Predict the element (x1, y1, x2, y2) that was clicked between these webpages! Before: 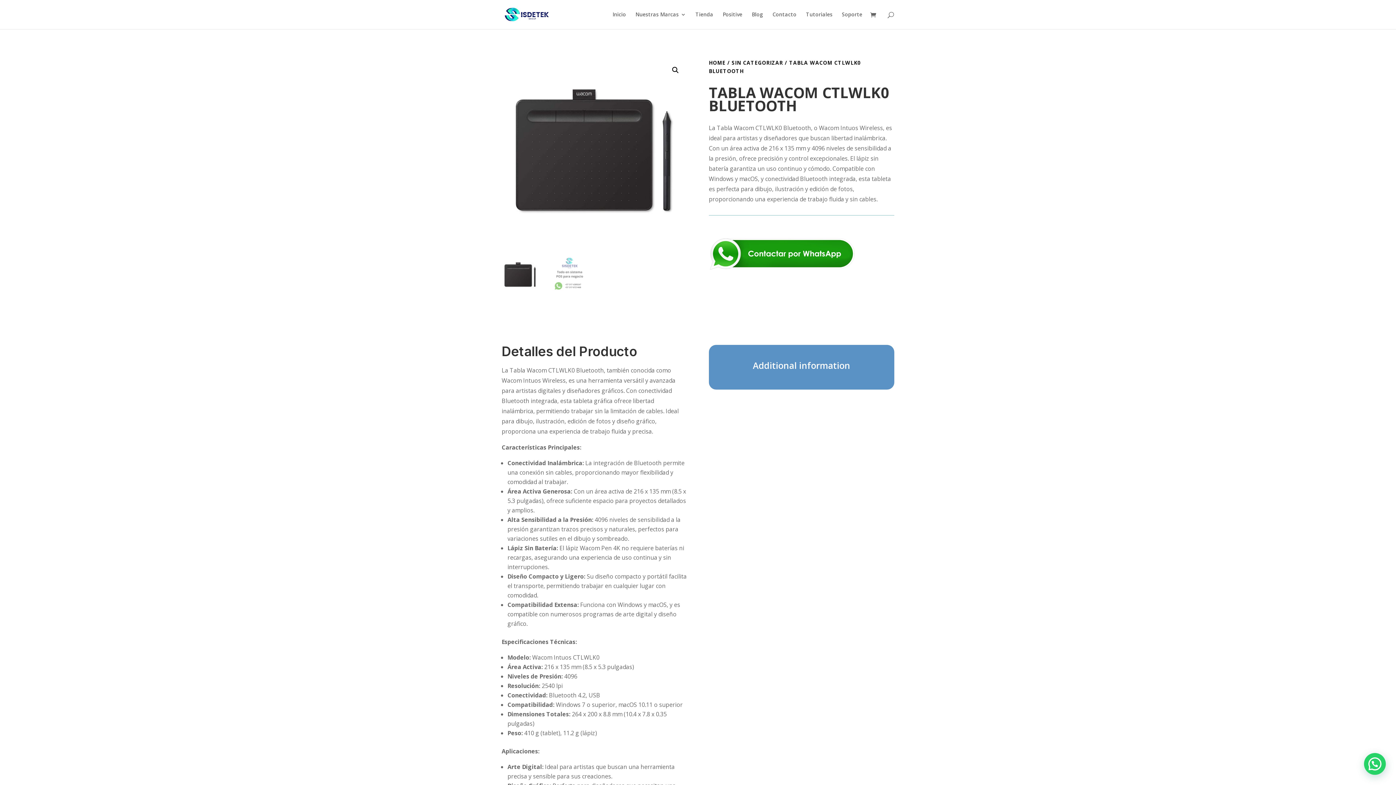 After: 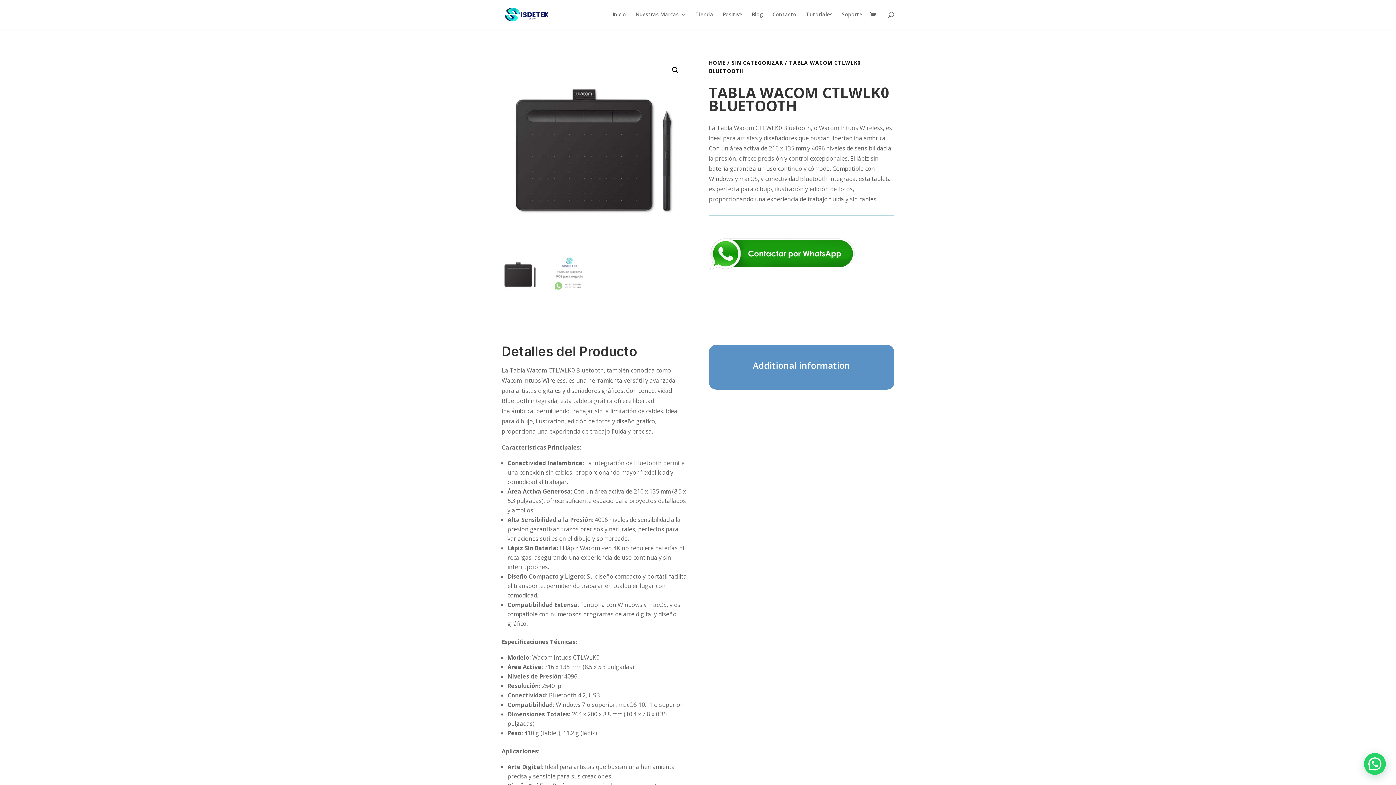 Action: bbox: (708, 268, 857, 275)